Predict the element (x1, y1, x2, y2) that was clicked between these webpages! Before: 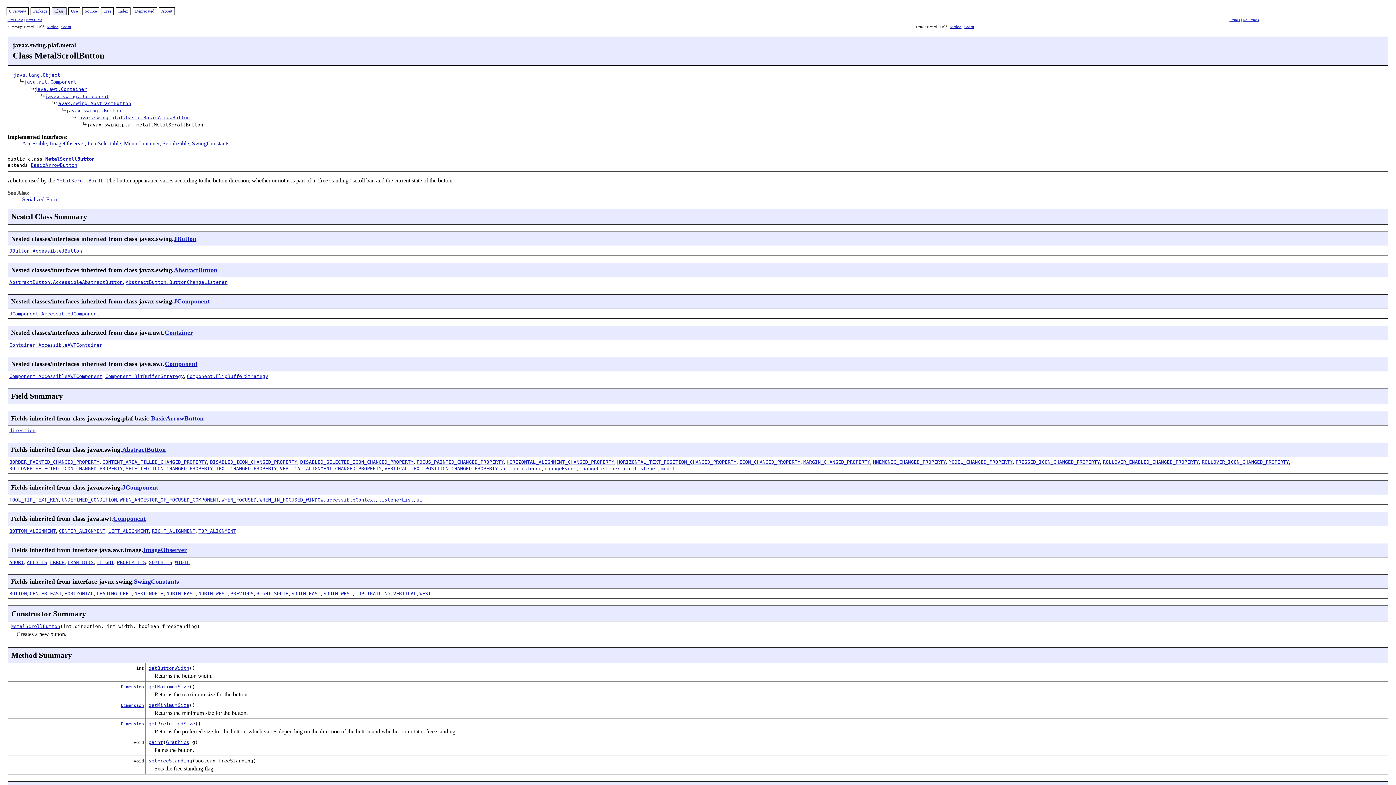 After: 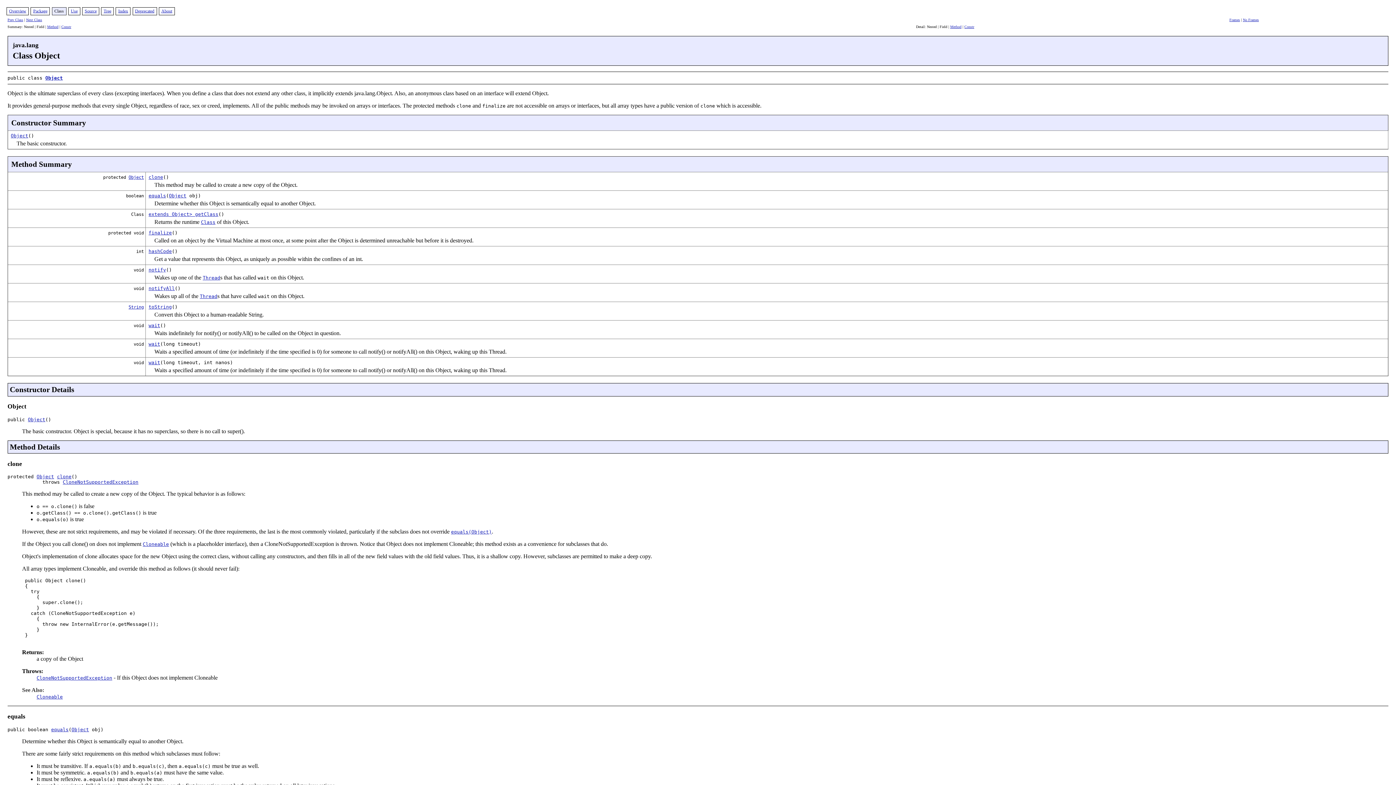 Action: label: java.lang.Object bbox: (13, 72, 60, 77)